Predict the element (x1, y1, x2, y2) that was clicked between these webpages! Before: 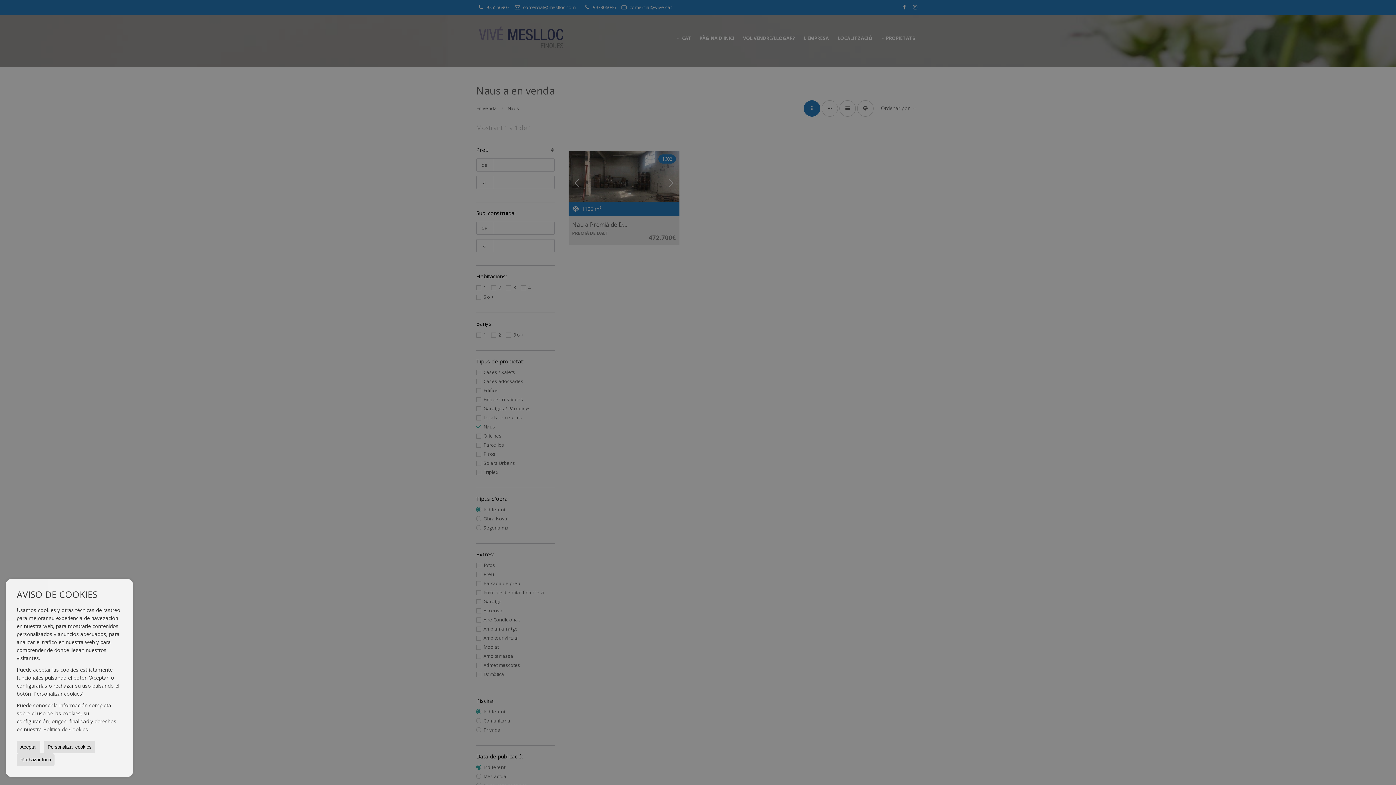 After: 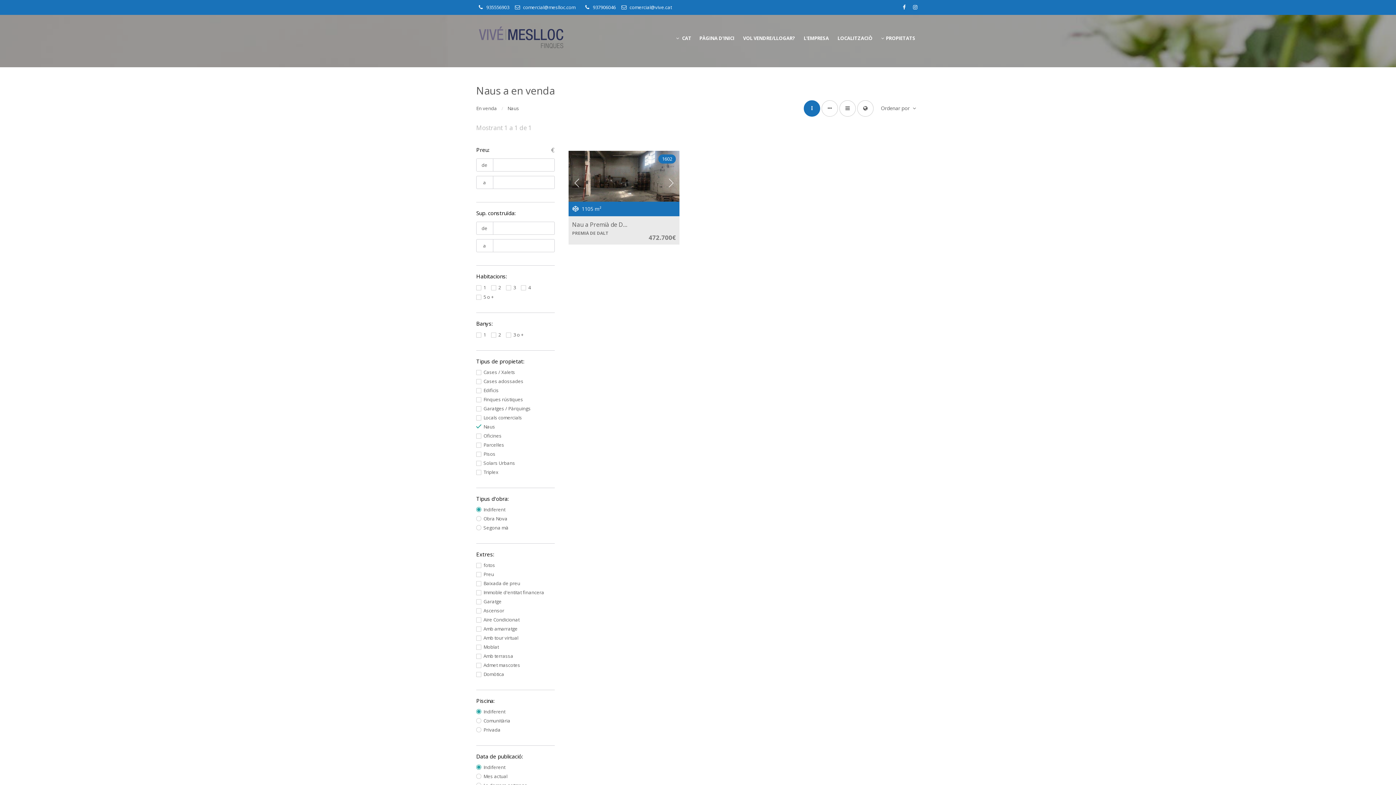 Action: bbox: (16, 741, 40, 753) label: Aceptar